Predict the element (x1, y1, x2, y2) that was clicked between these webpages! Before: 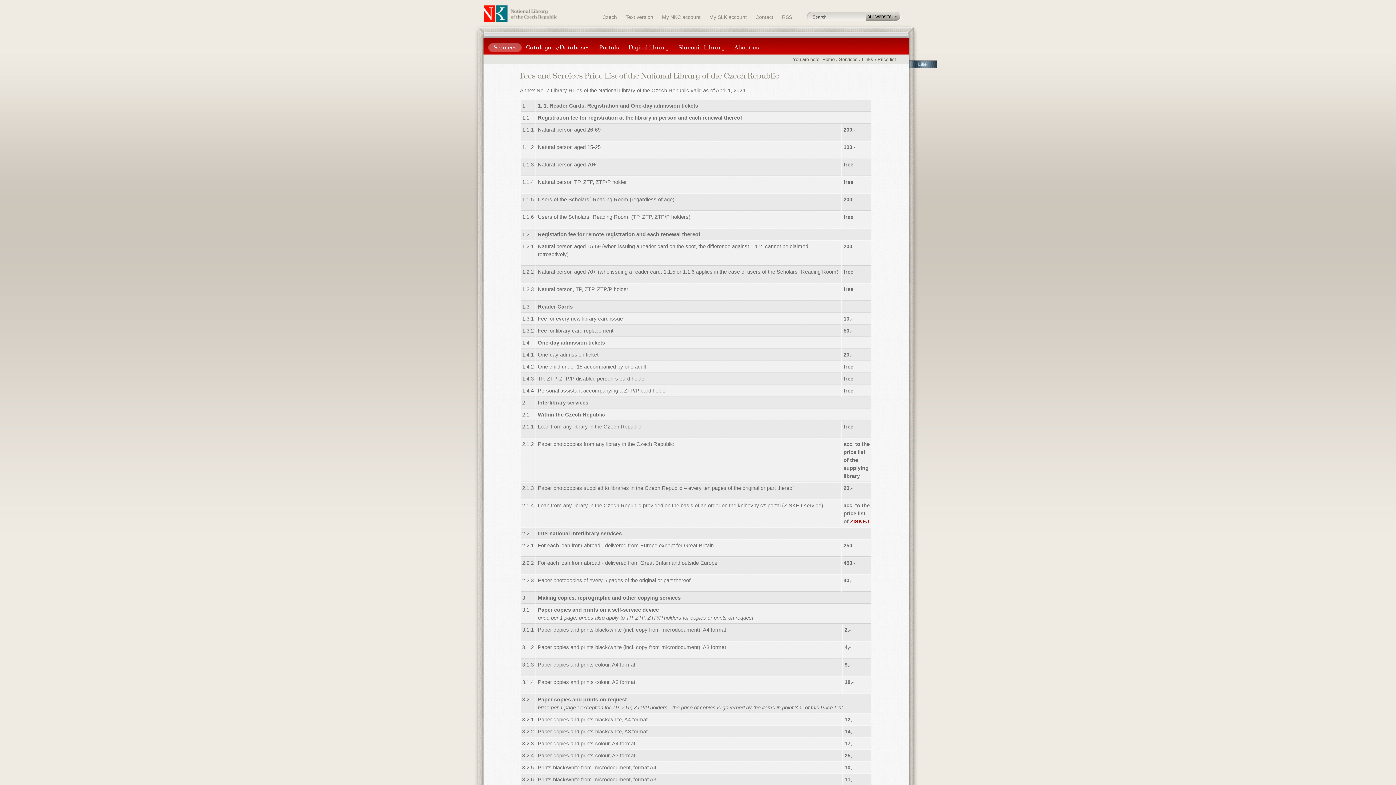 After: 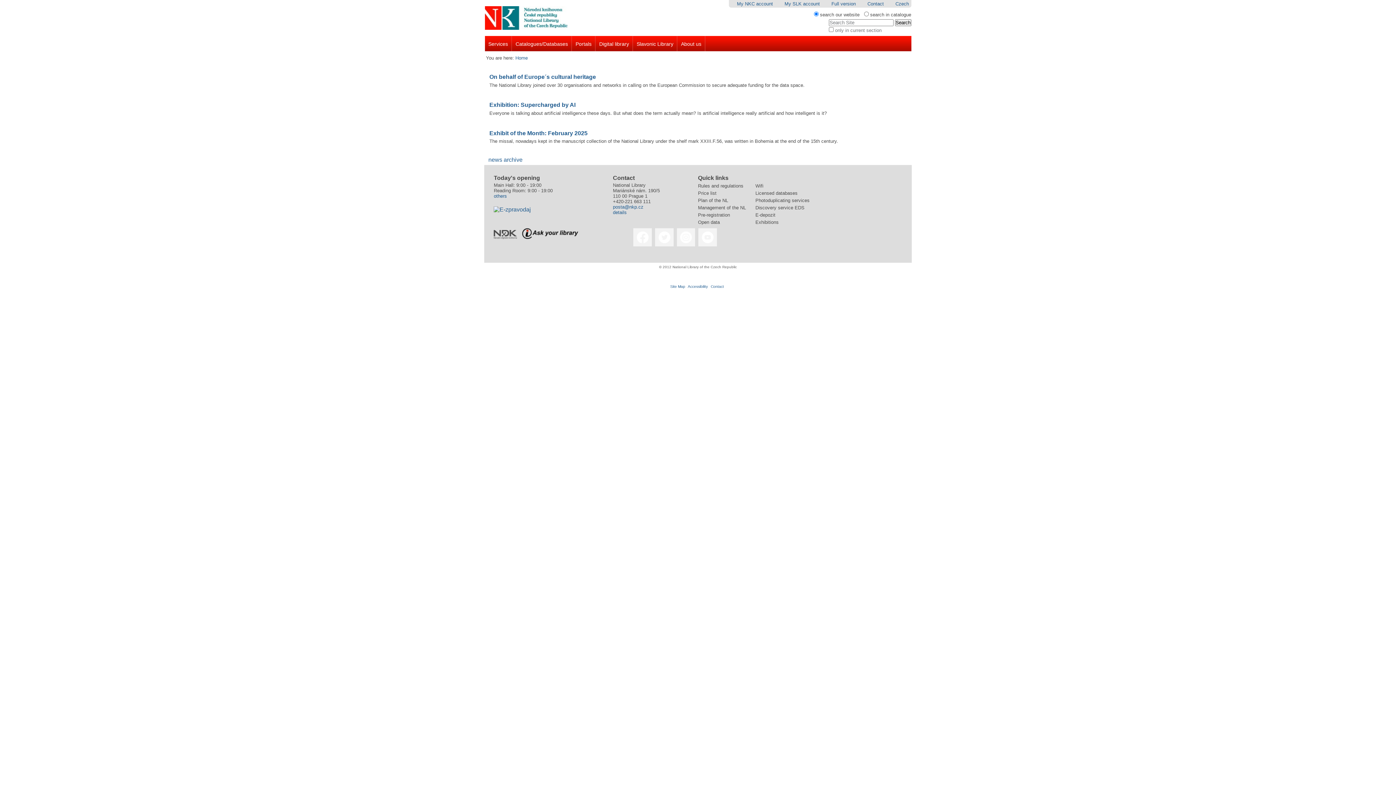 Action: bbox: (625, 14, 653, 20) label: Text version